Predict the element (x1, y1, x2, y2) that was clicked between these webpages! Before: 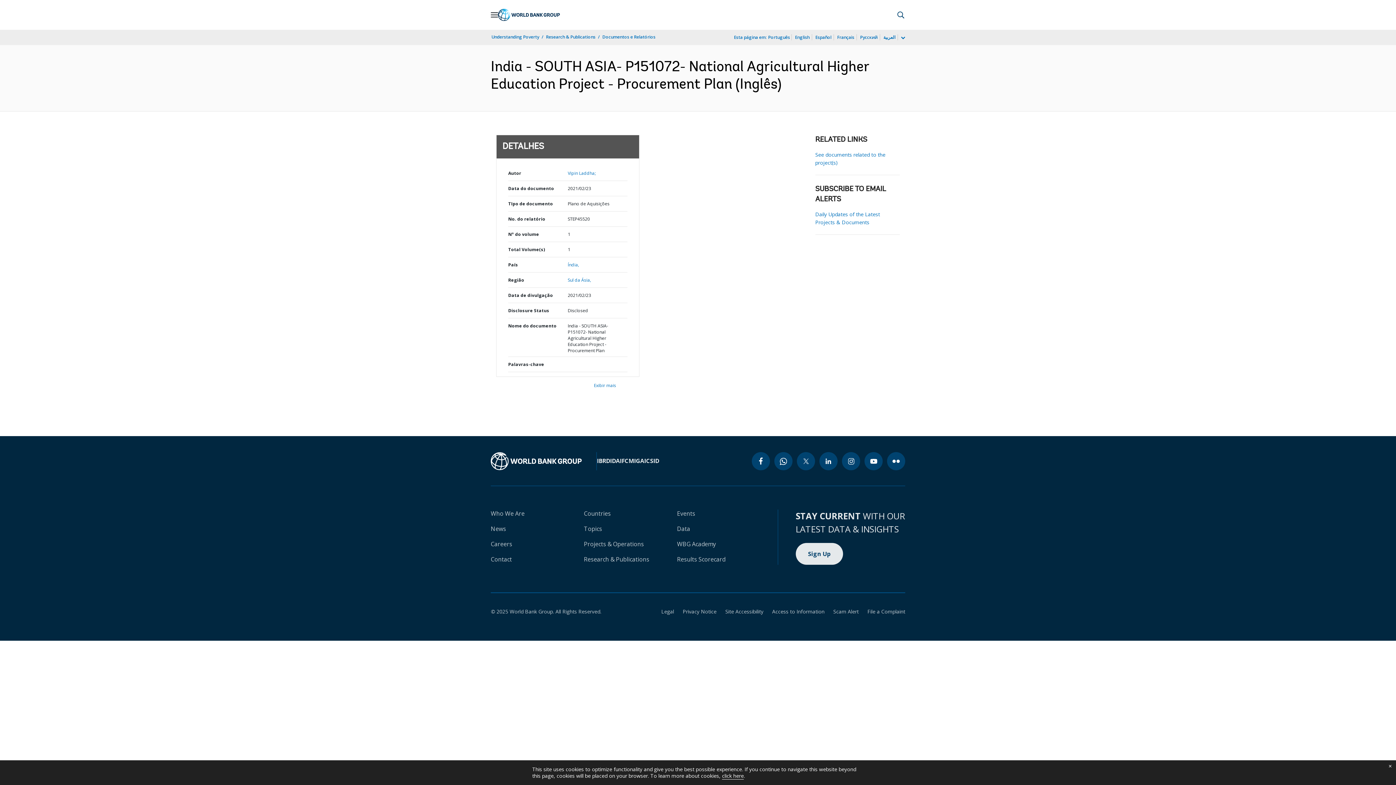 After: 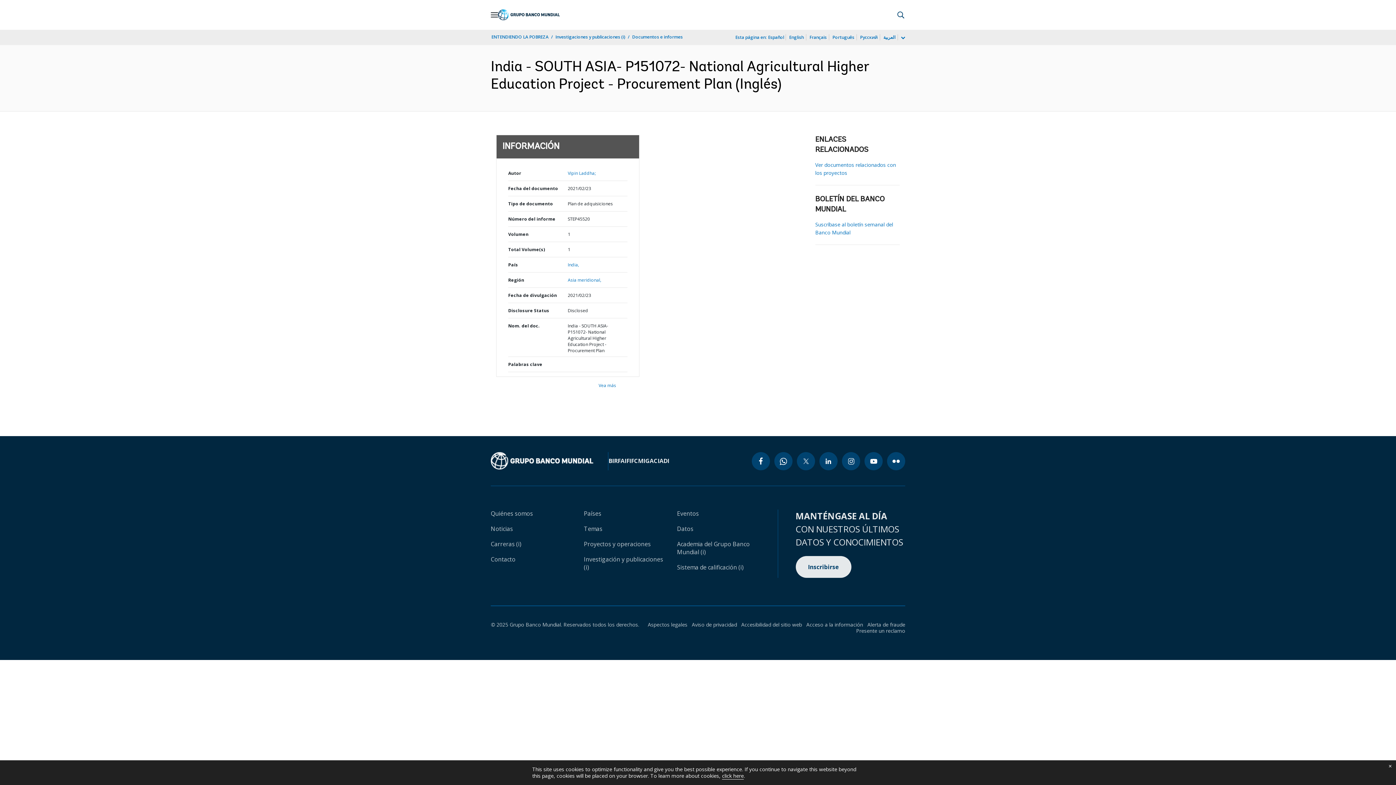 Action: bbox: (814, 33, 832, 41) label: Español